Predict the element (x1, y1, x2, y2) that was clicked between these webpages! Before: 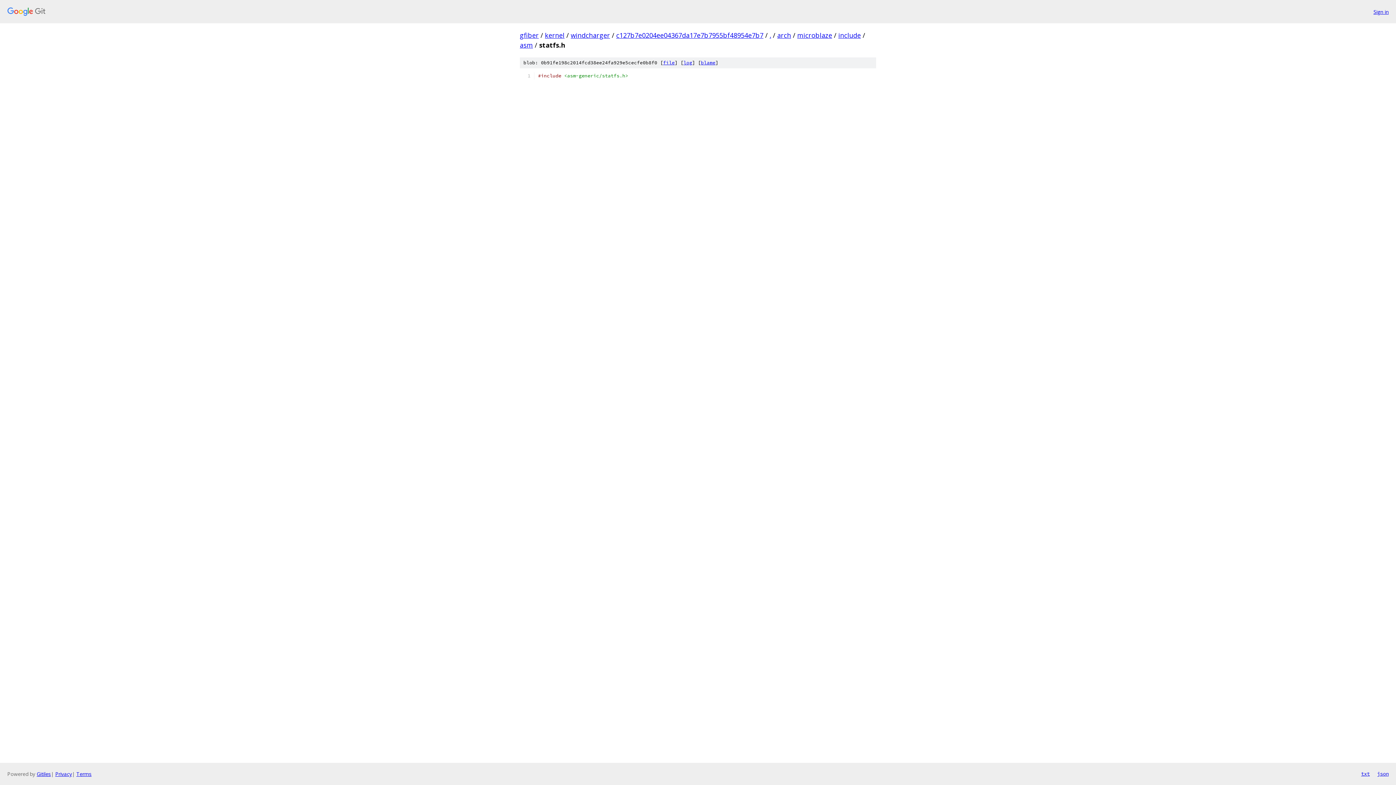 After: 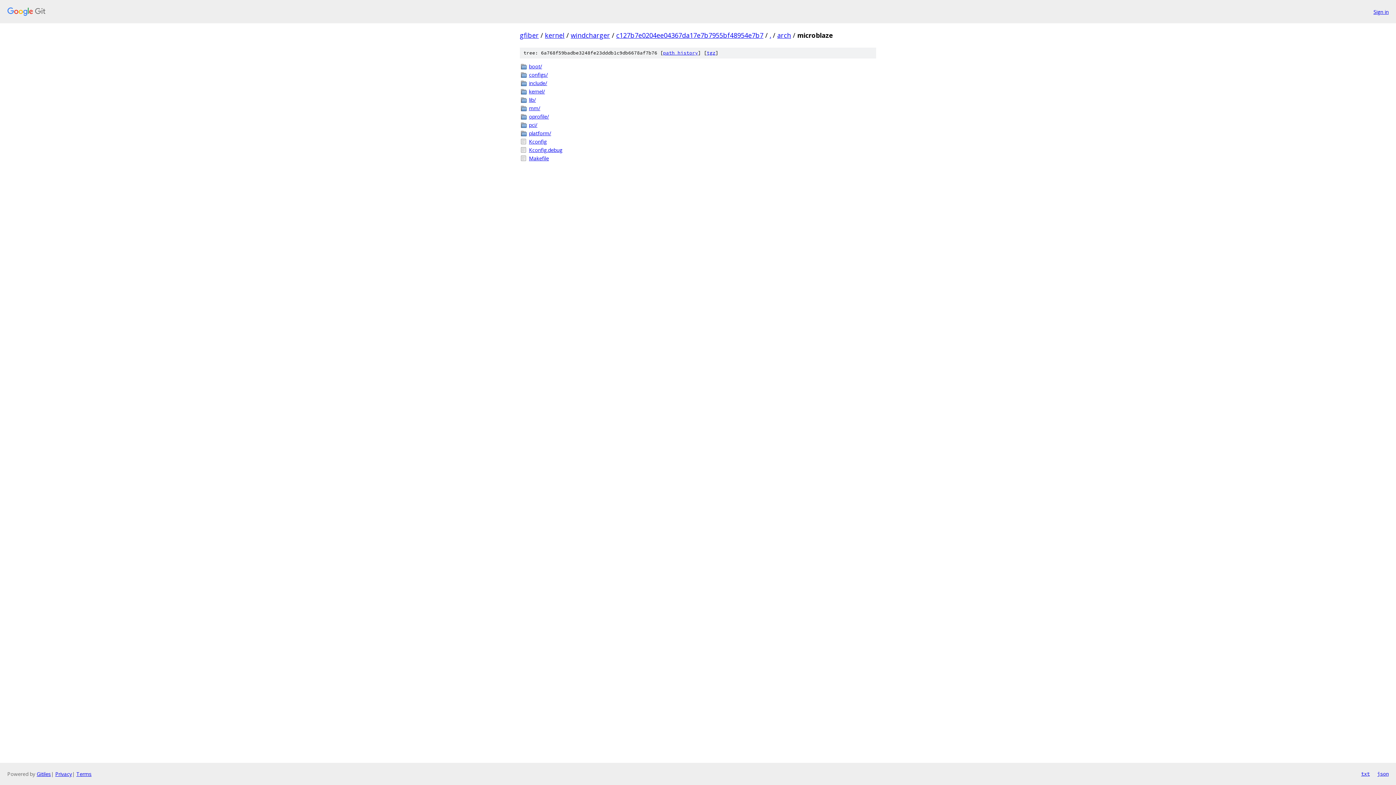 Action: label: microblaze bbox: (797, 30, 832, 39)